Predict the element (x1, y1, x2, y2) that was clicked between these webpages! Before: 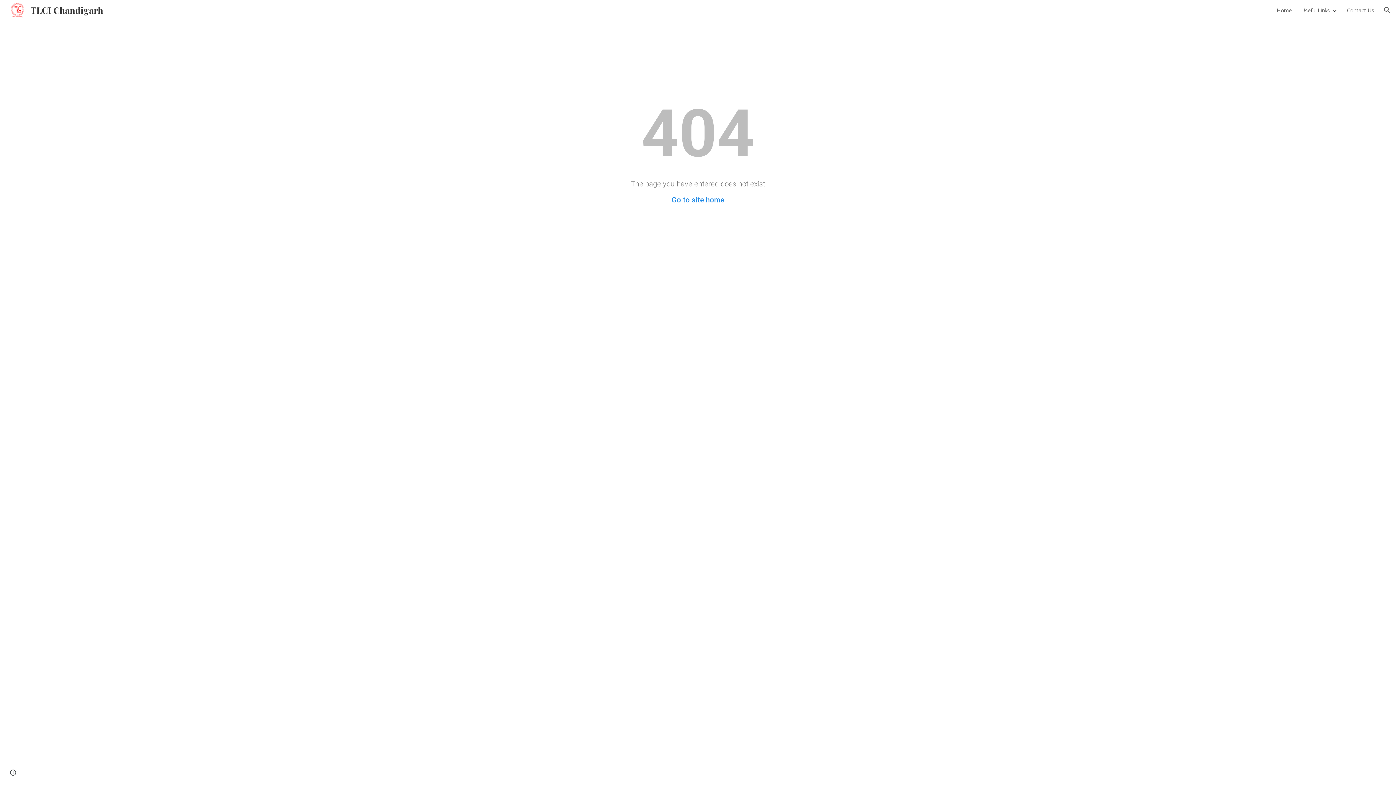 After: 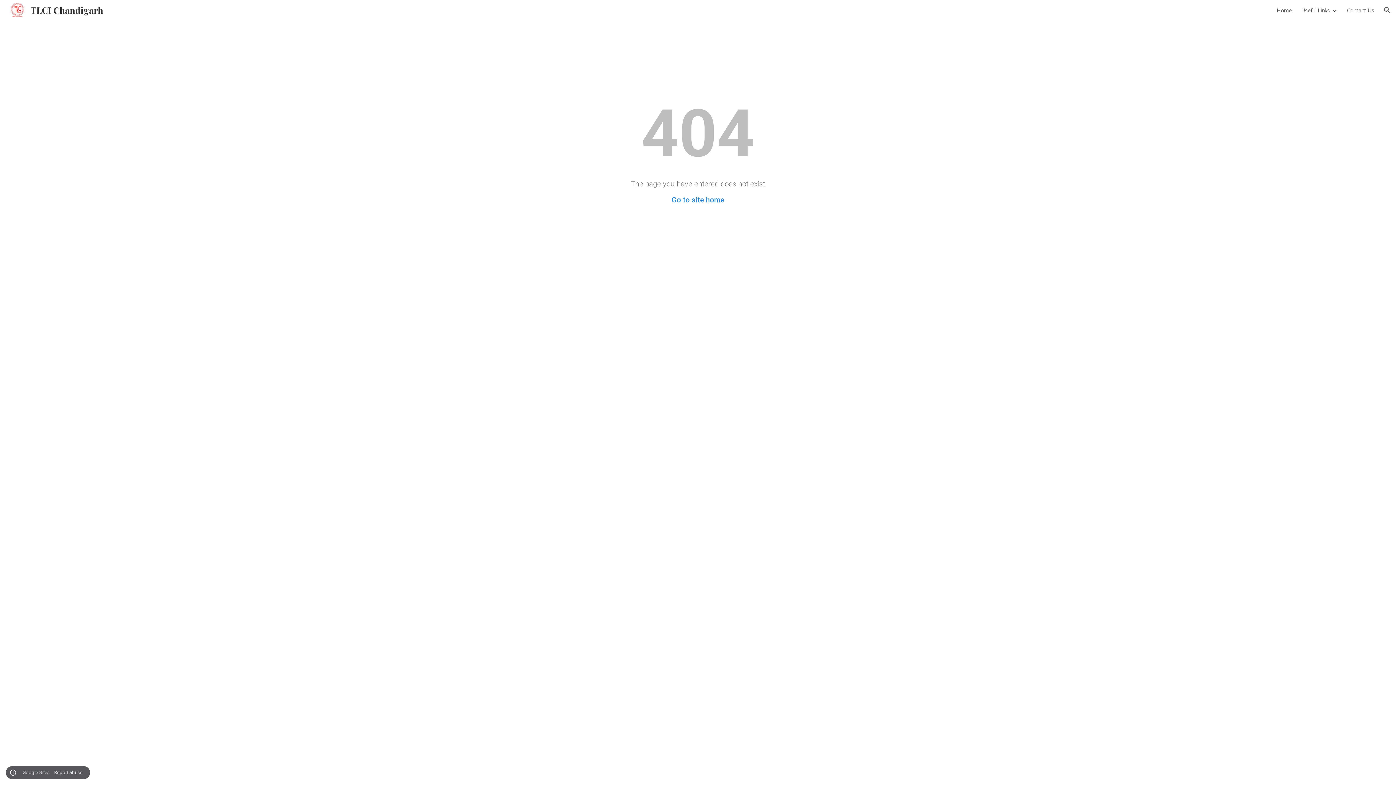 Action: bbox: (8, 768, 18, 778) label: Site actions